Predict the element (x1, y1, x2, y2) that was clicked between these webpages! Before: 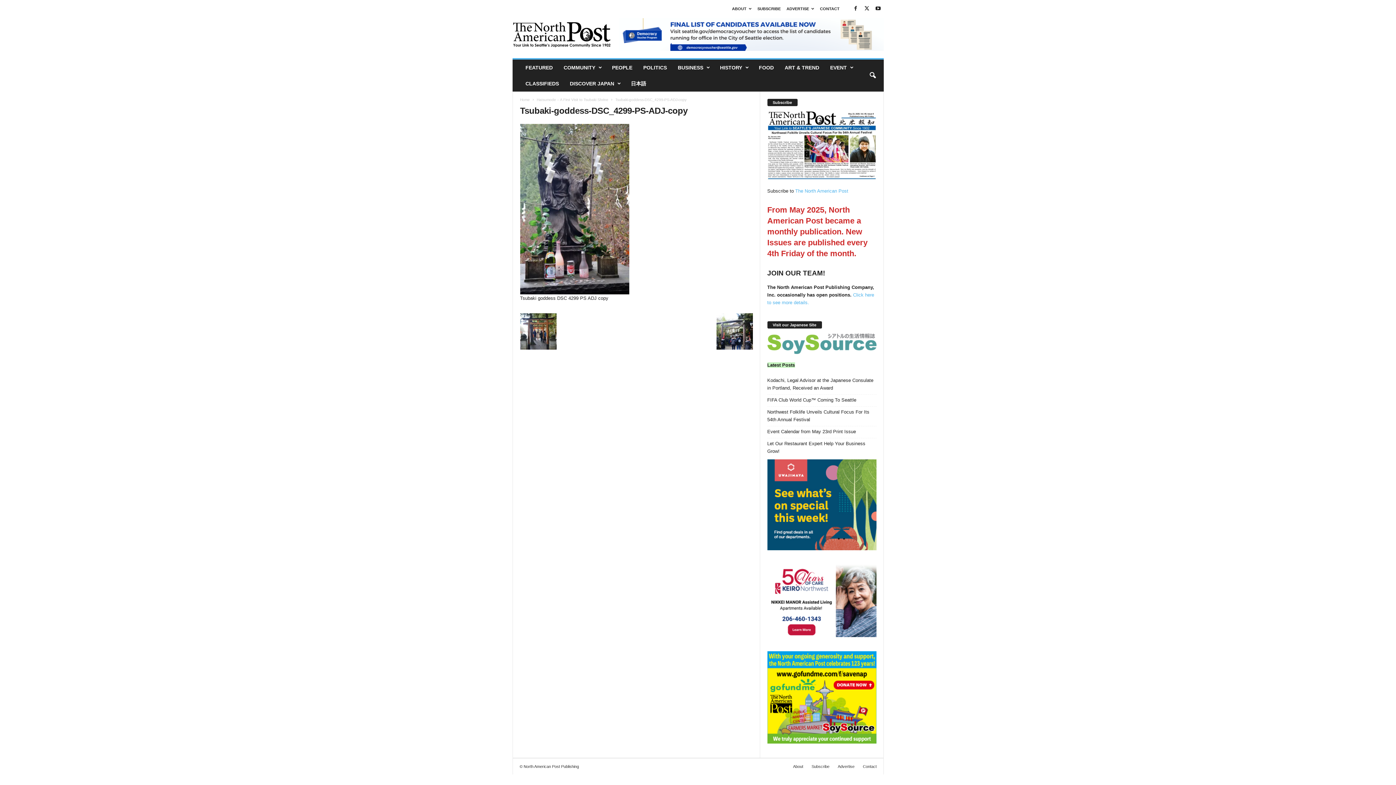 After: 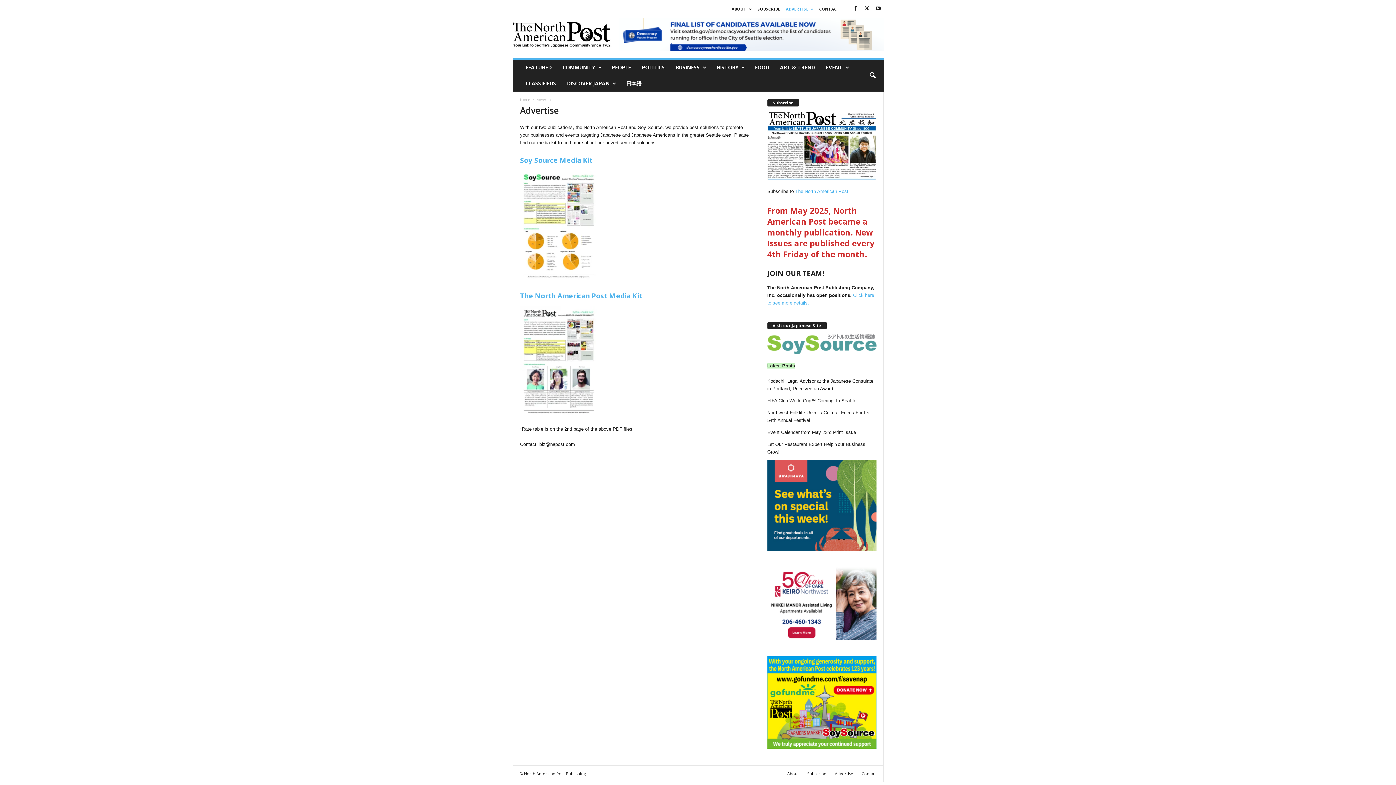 Action: label: ADVERTISE bbox: (786, 6, 814, 10)